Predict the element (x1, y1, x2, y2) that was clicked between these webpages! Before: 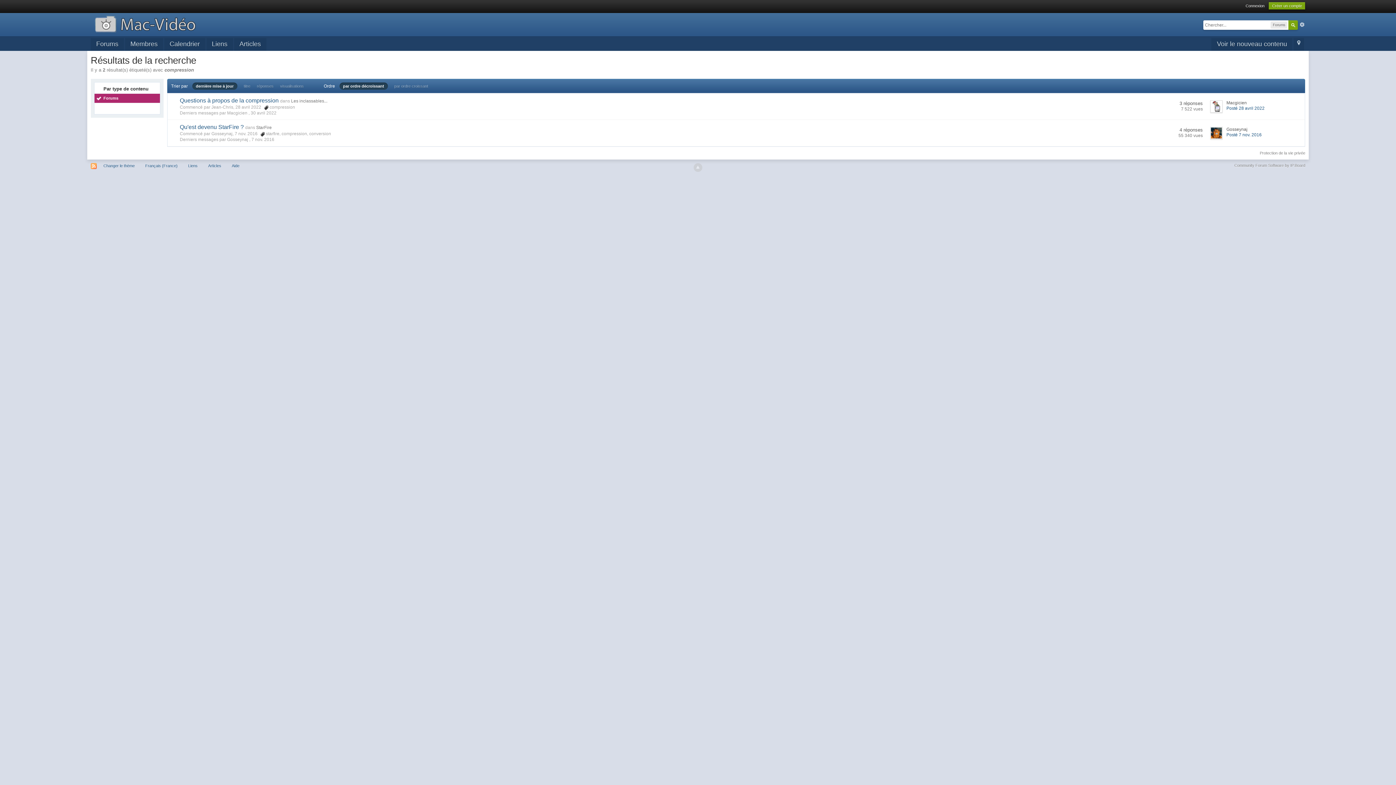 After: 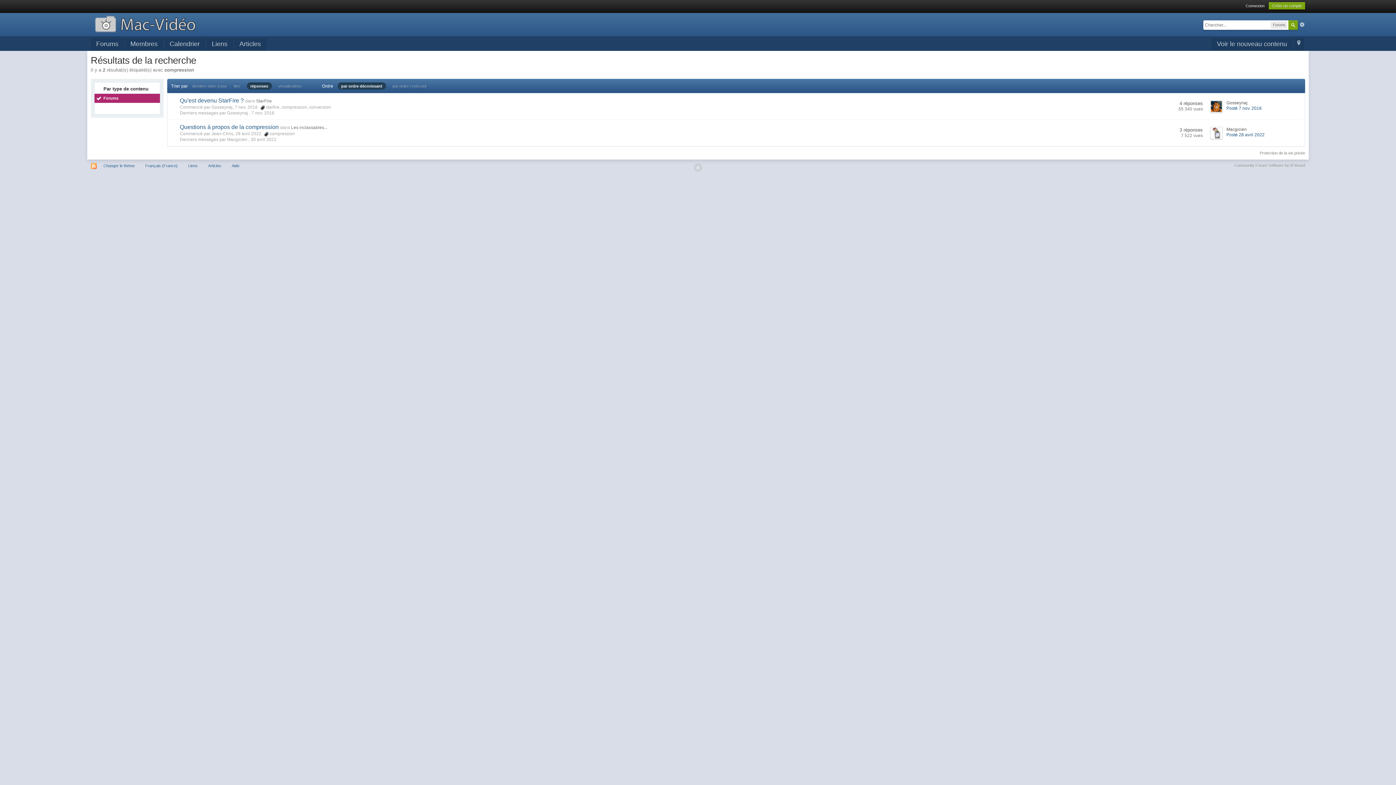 Action: bbox: (256, 84, 273, 88) label: réponses